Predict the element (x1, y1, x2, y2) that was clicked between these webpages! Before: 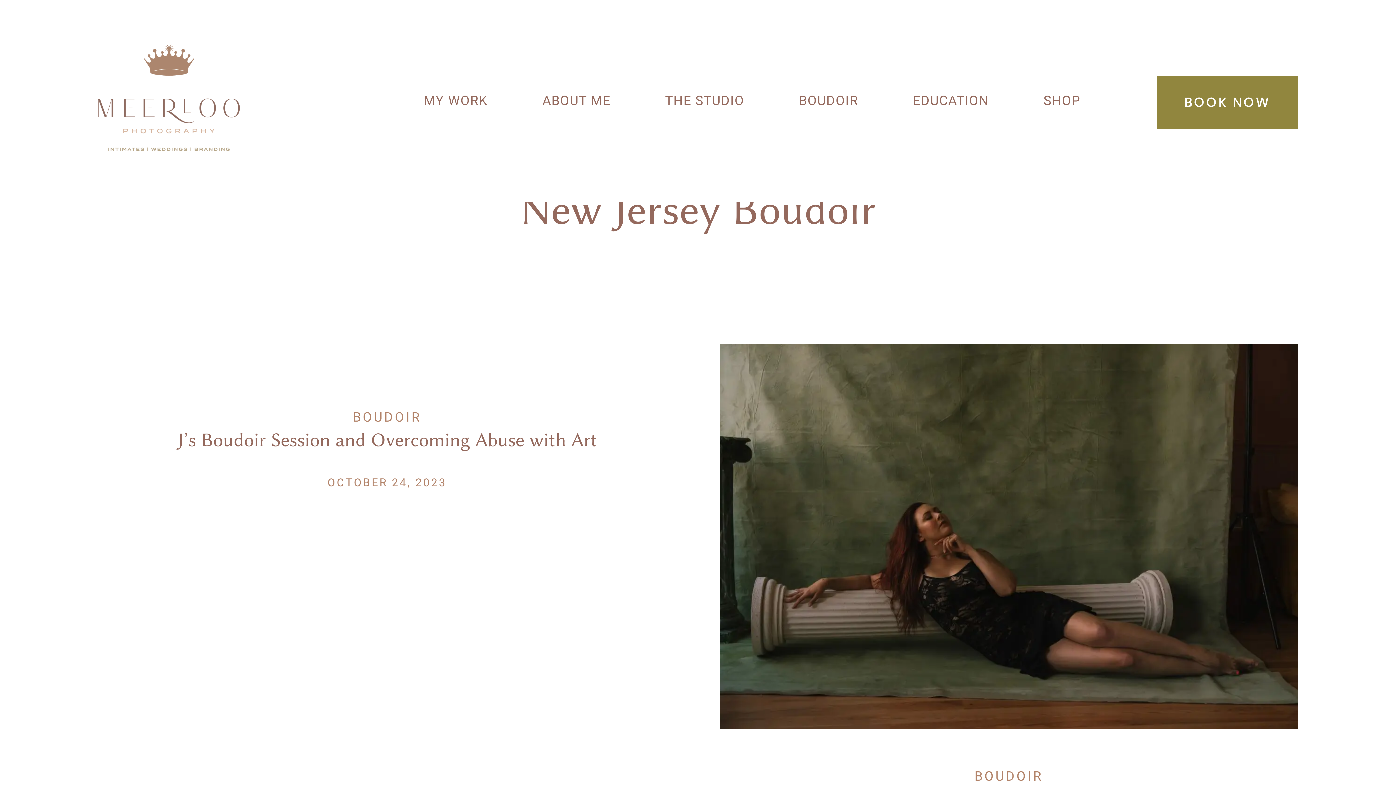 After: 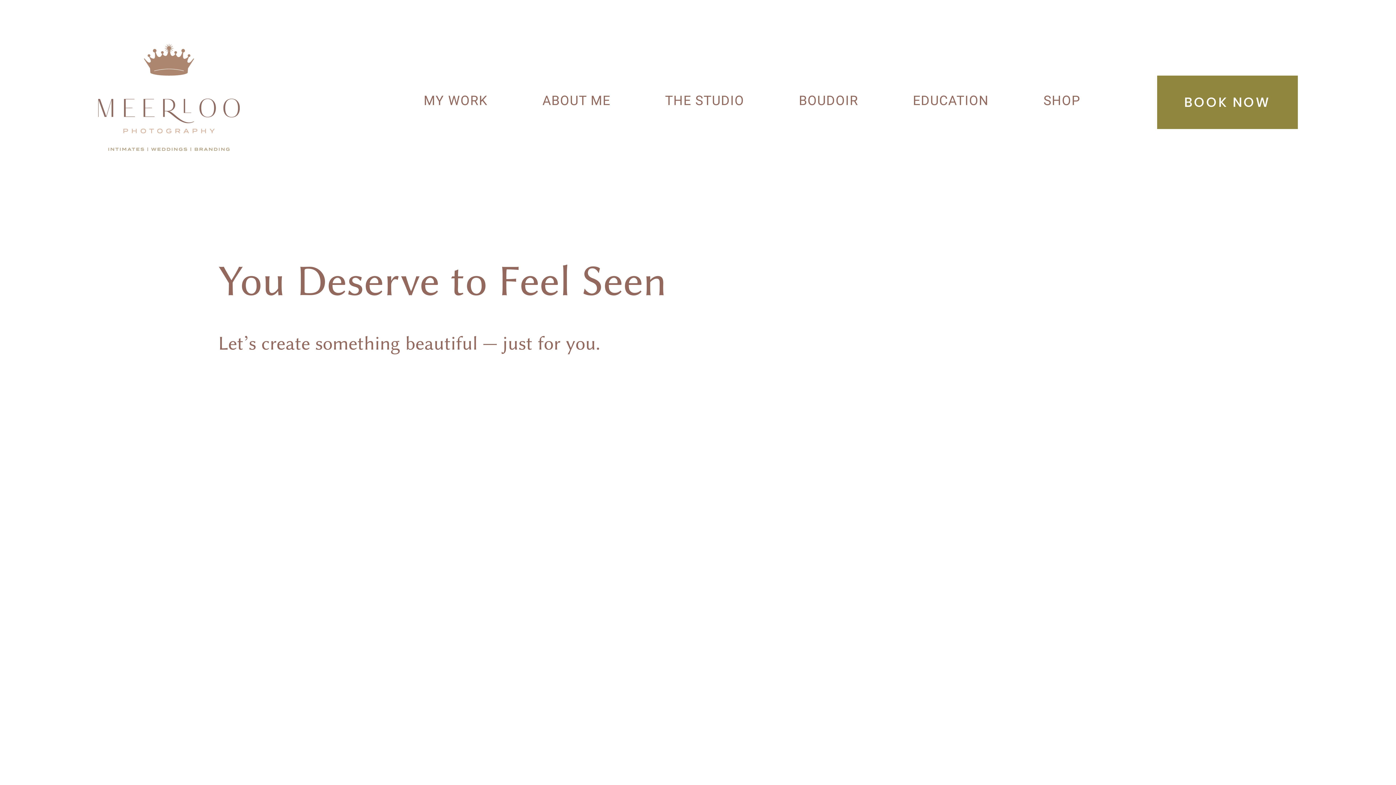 Action: bbox: (1157, 75, 1298, 129) label: BOOK NOW